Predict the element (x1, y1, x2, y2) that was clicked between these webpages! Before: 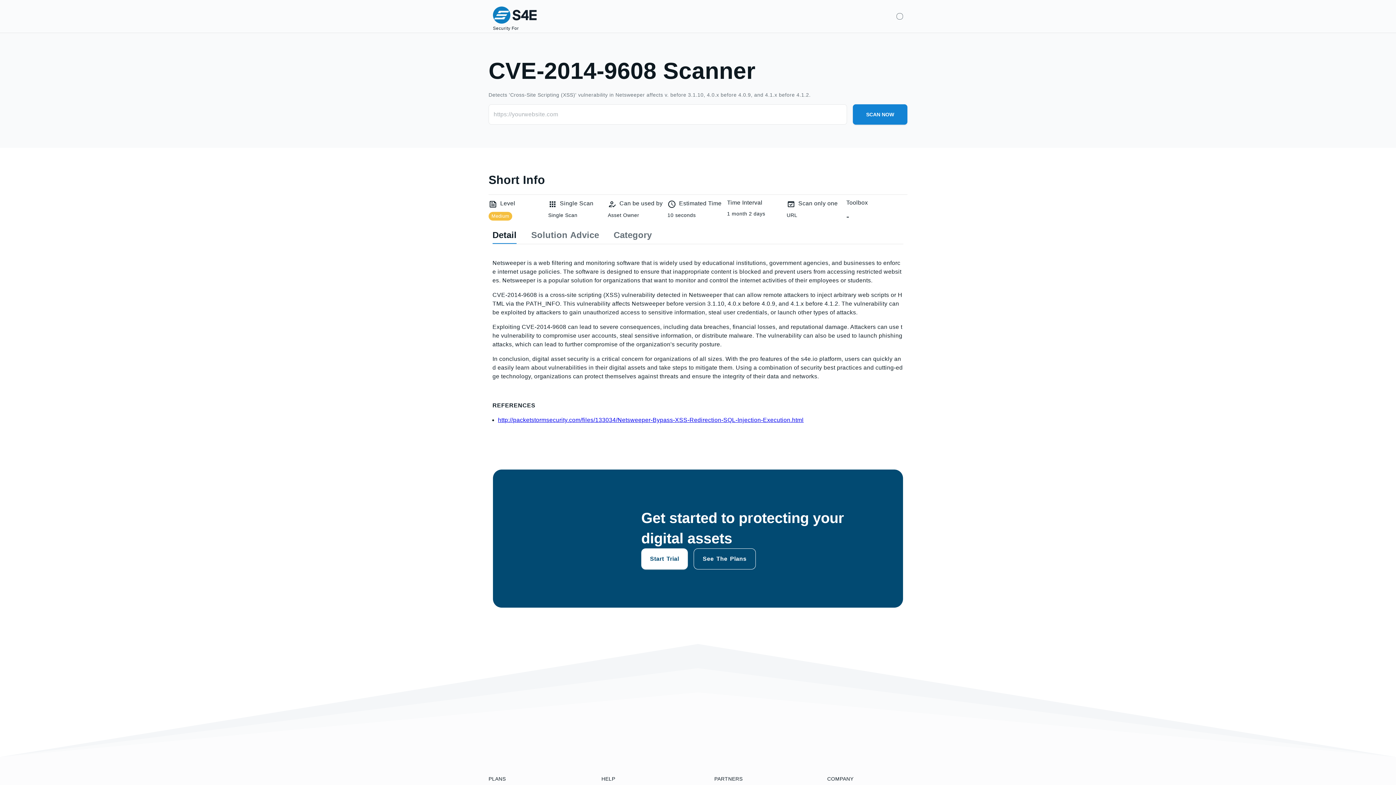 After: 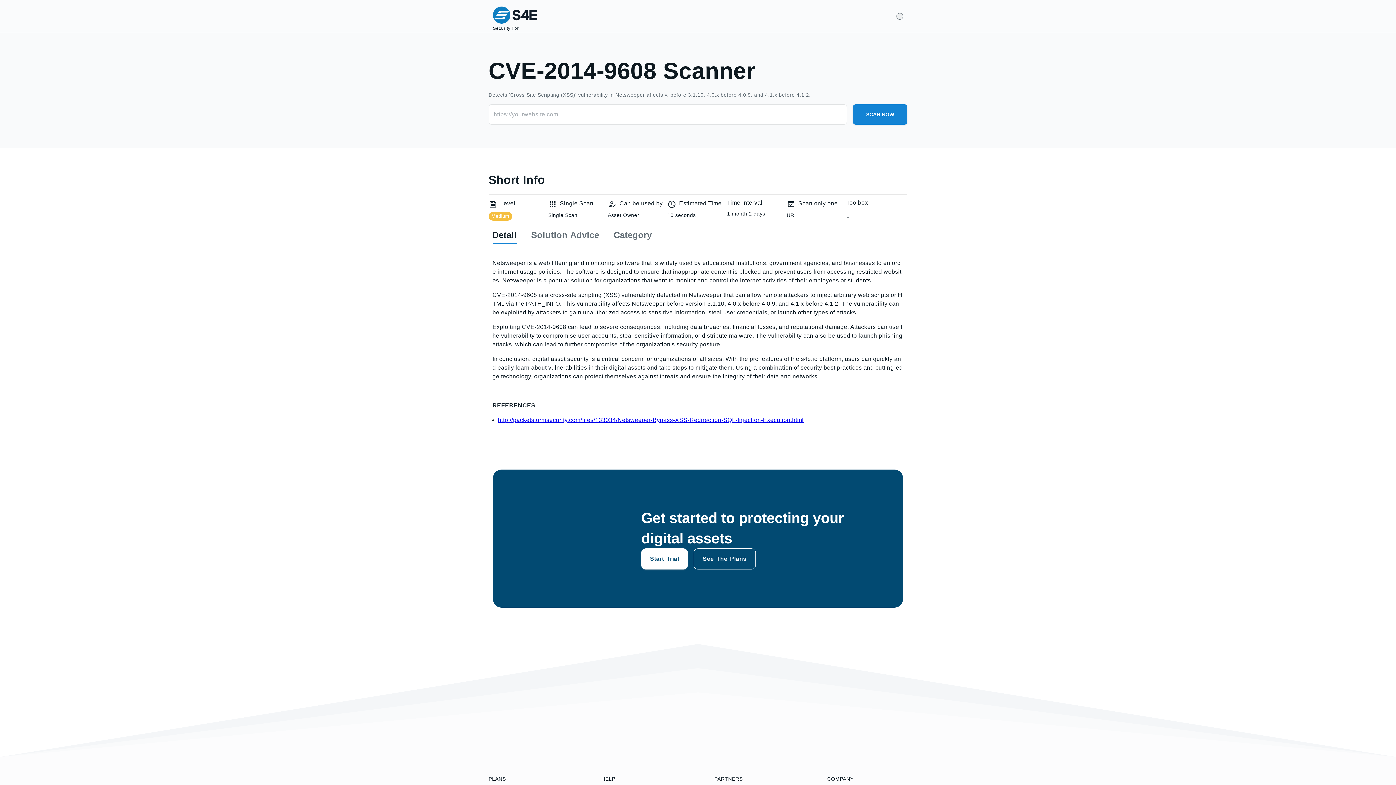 Action: label: Open navigation bbox: (896, 13, 903, 19)